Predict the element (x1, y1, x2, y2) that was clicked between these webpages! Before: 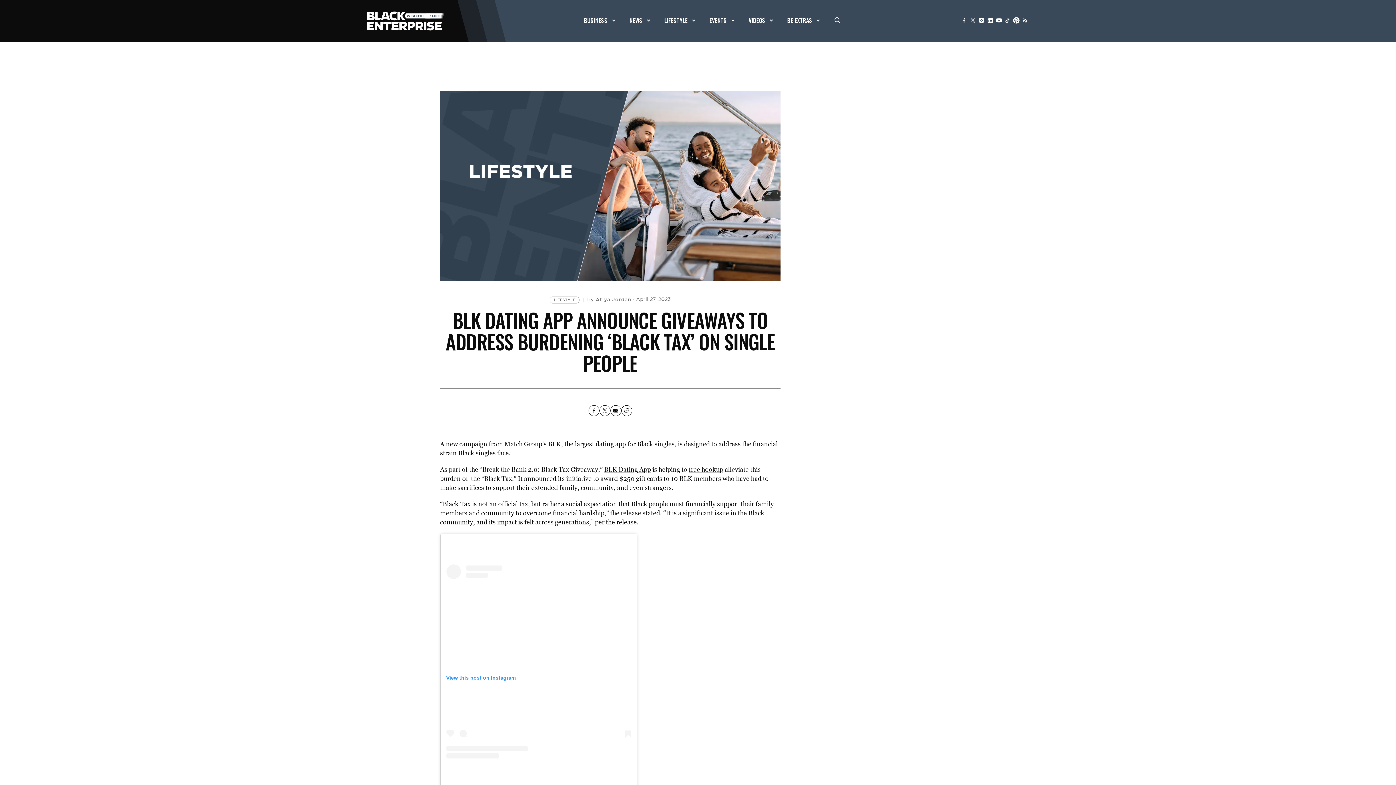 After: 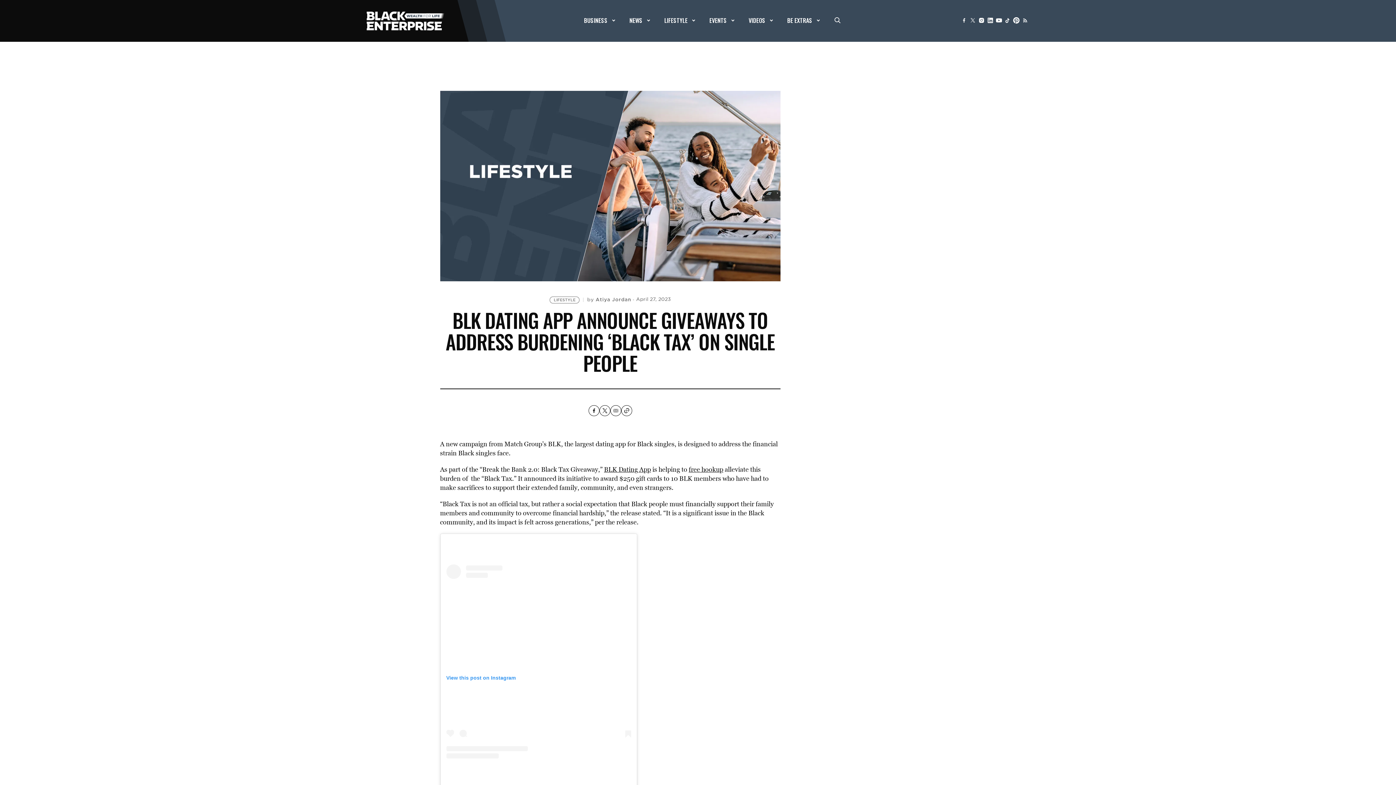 Action: bbox: (610, 405, 620, 416)